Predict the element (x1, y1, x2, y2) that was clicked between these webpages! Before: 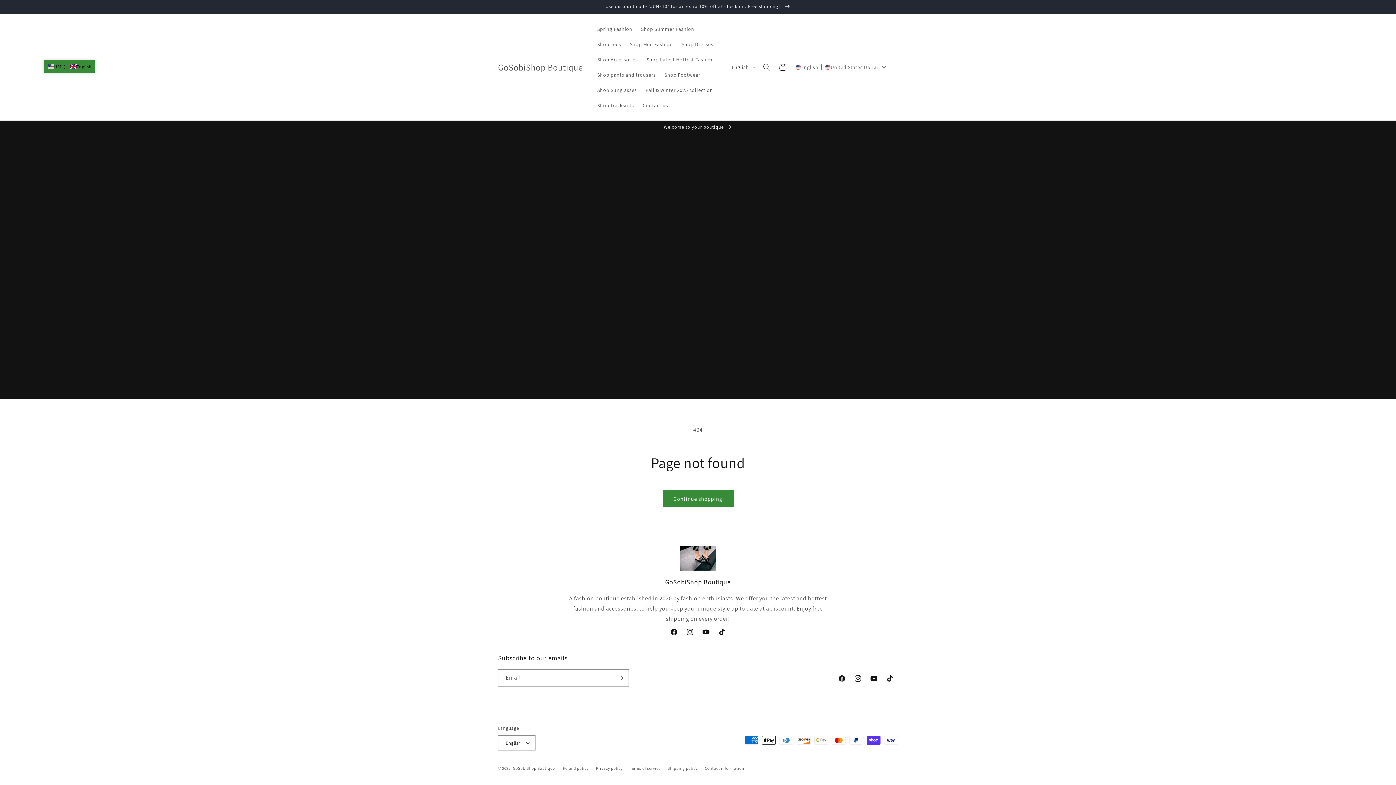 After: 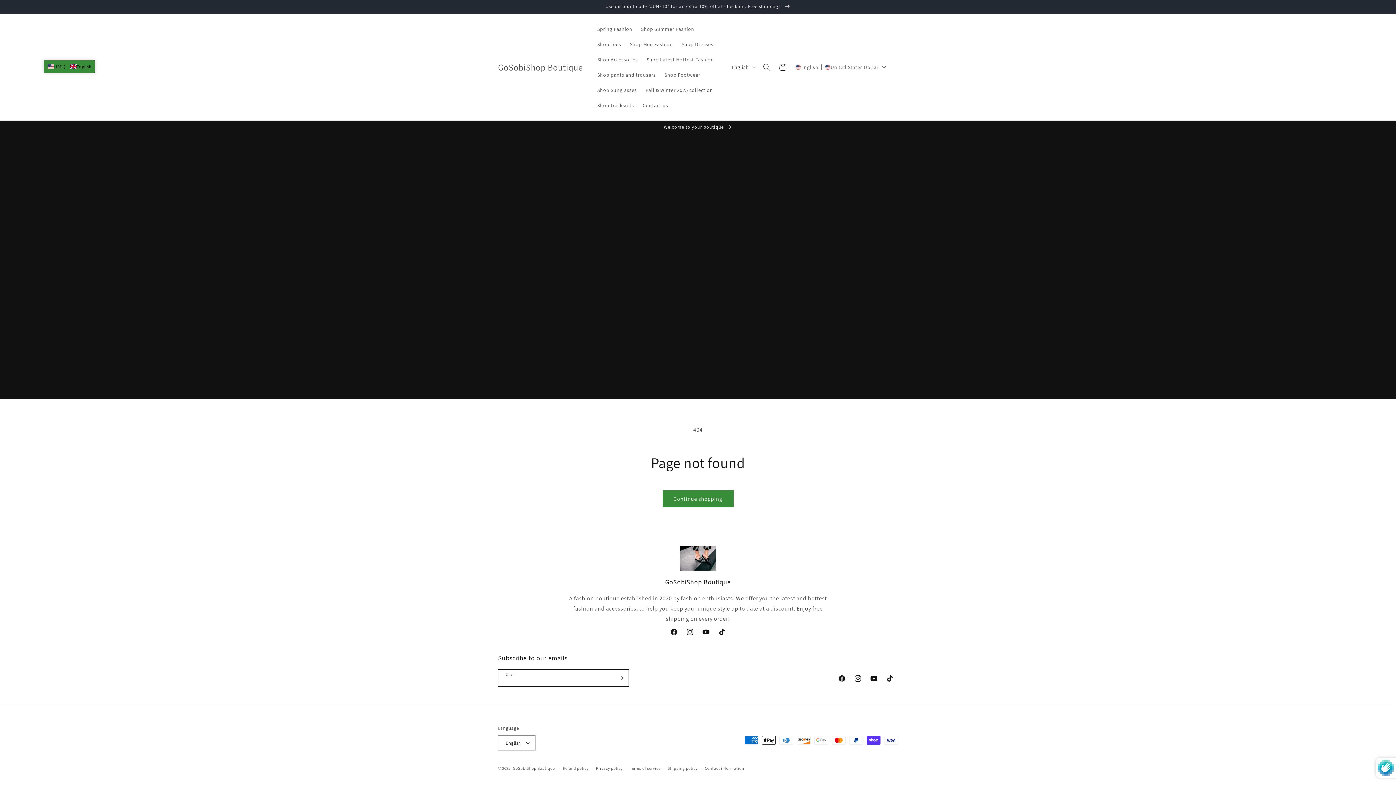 Action: label: Subscribe bbox: (612, 669, 628, 686)